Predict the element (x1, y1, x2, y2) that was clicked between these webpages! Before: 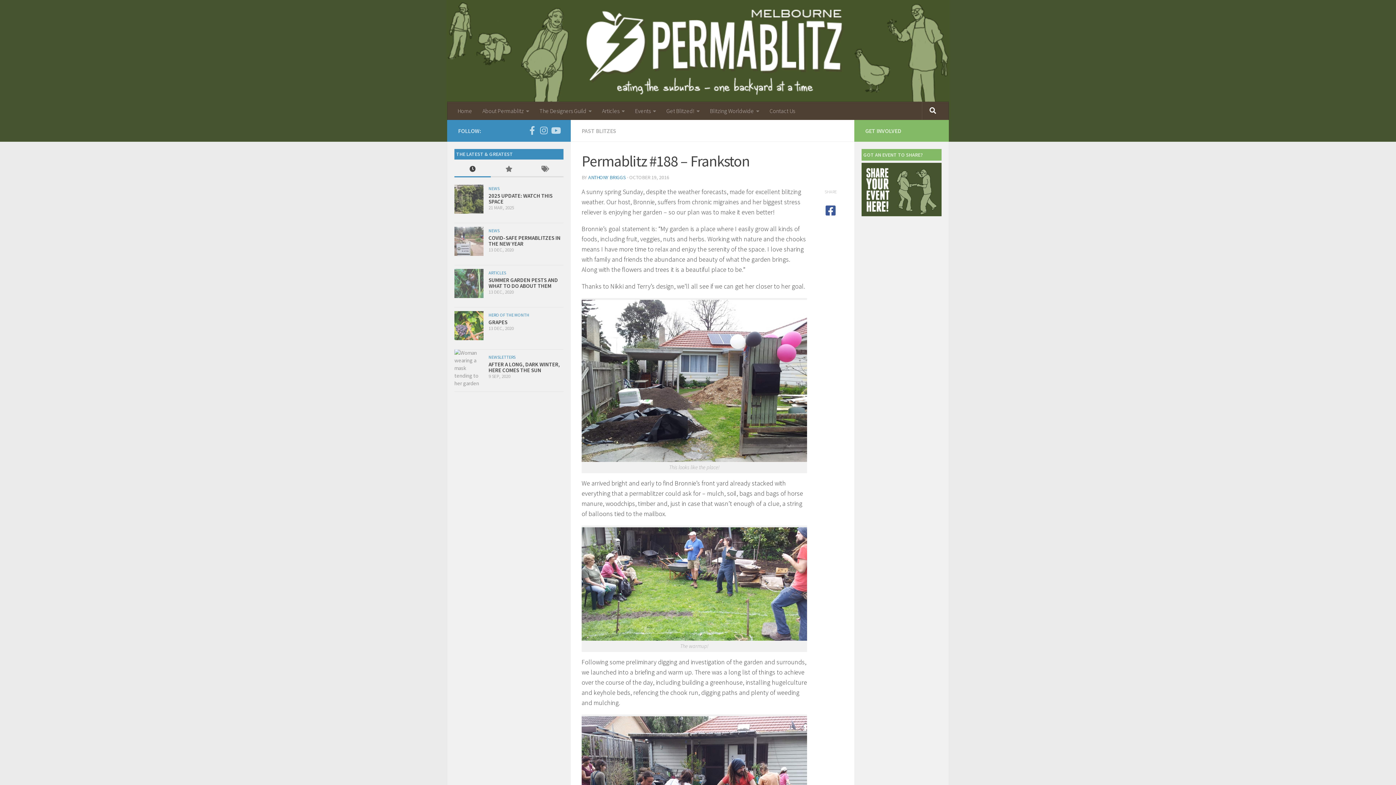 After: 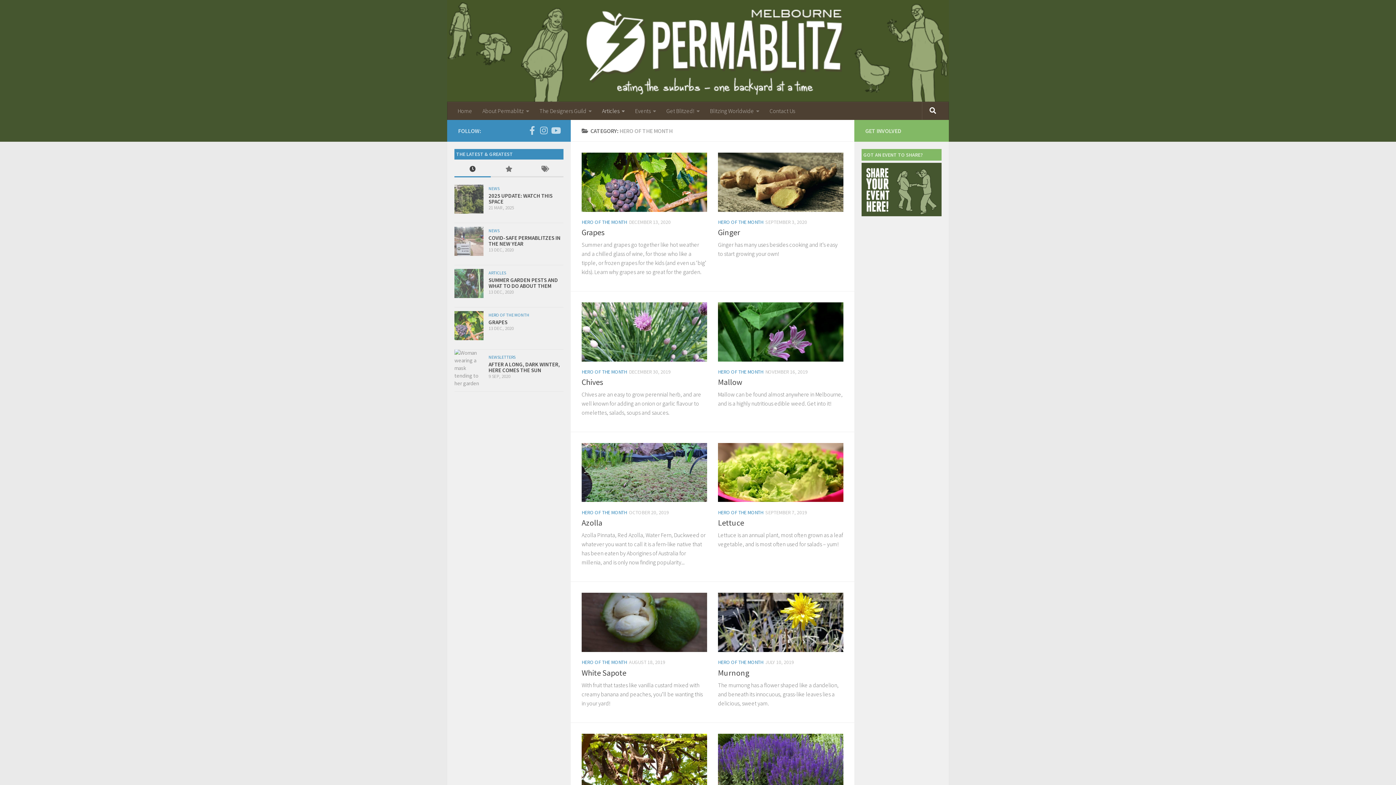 Action: bbox: (488, 312, 529, 317) label: HERO OF THE MONTH